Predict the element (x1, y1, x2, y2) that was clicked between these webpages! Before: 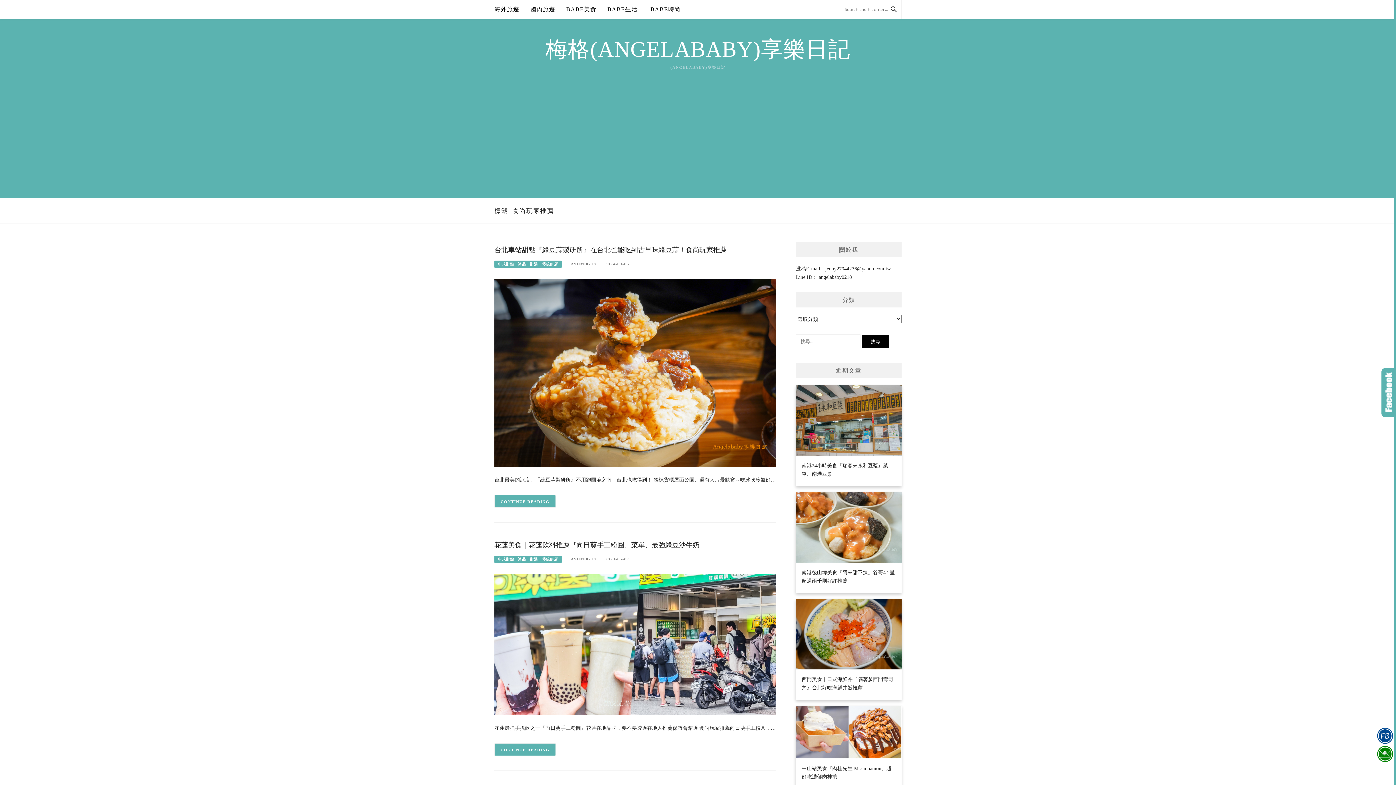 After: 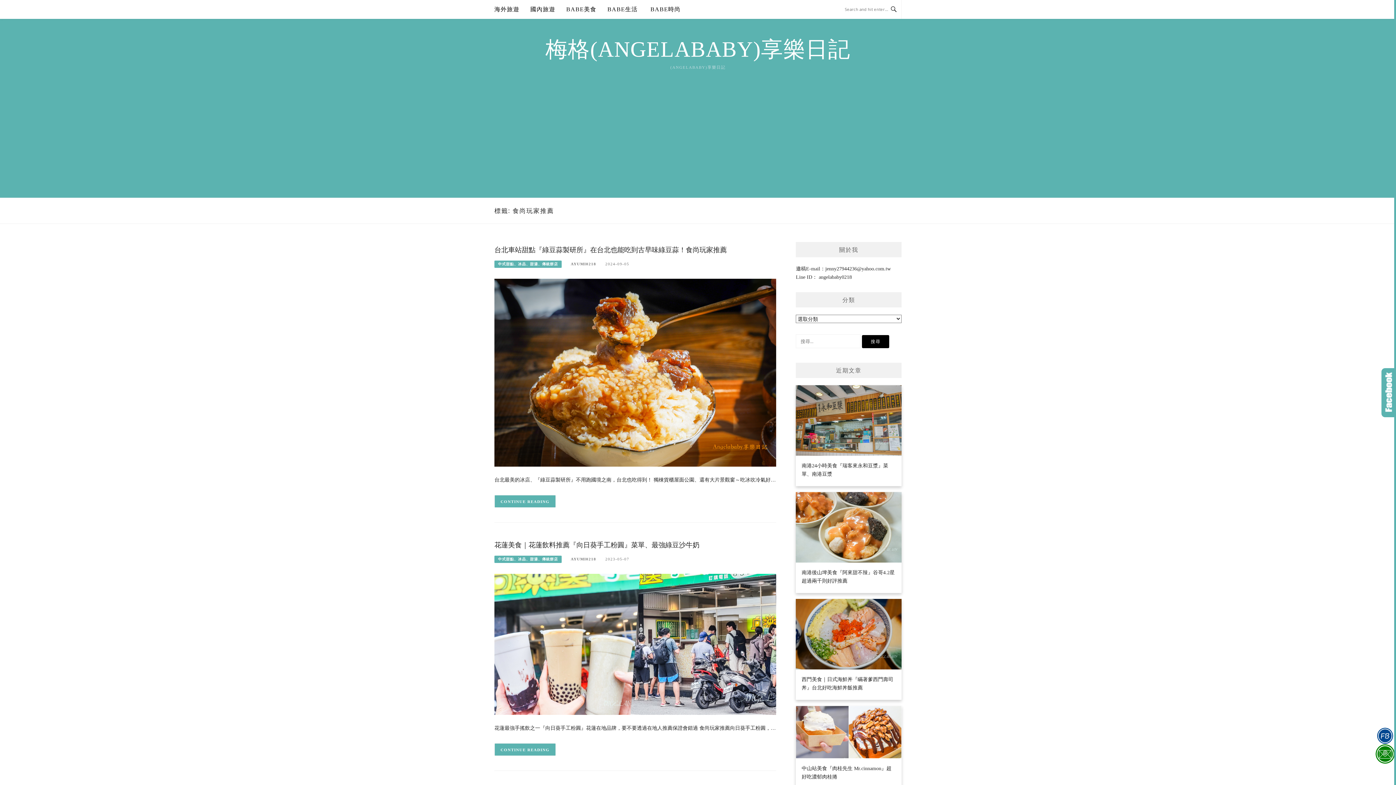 Action: bbox: (1375, 745, 1395, 763)